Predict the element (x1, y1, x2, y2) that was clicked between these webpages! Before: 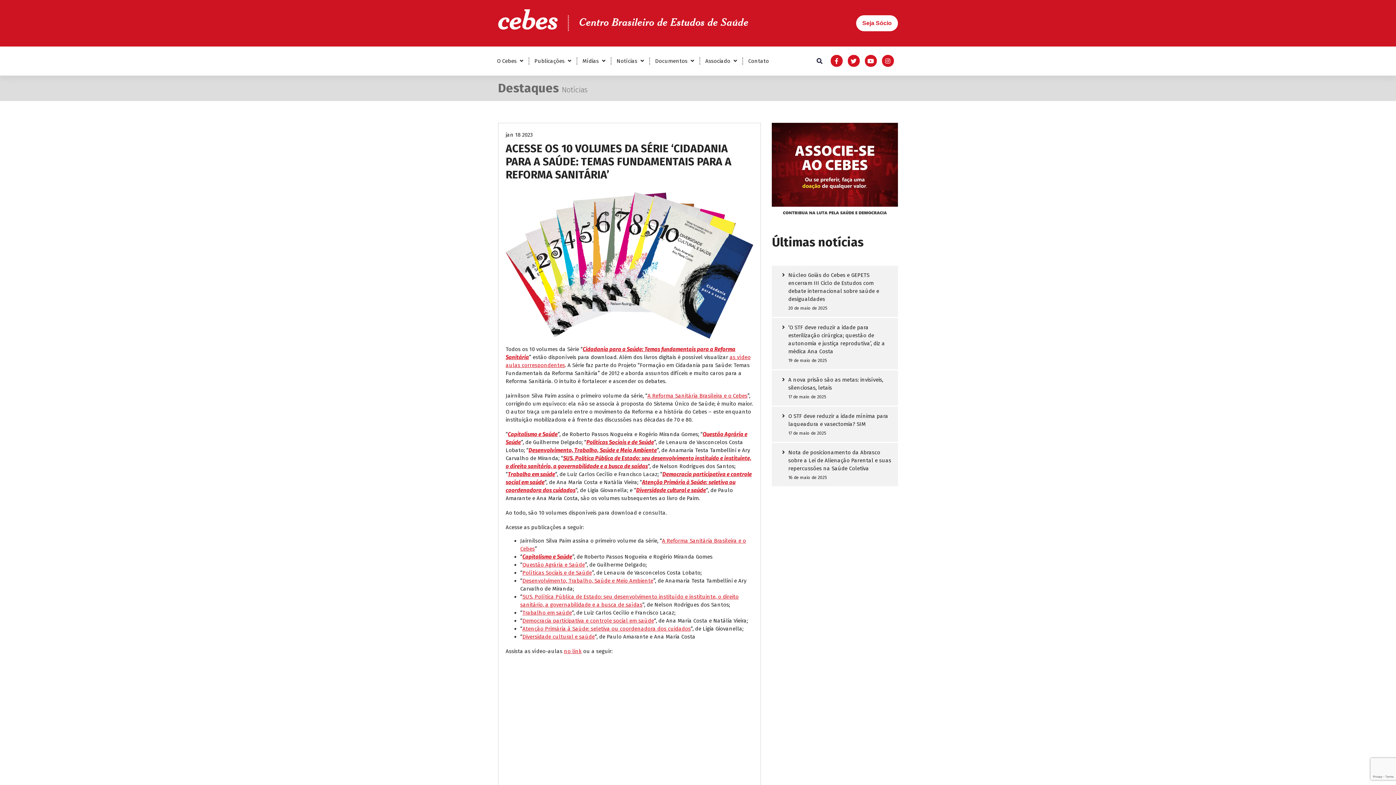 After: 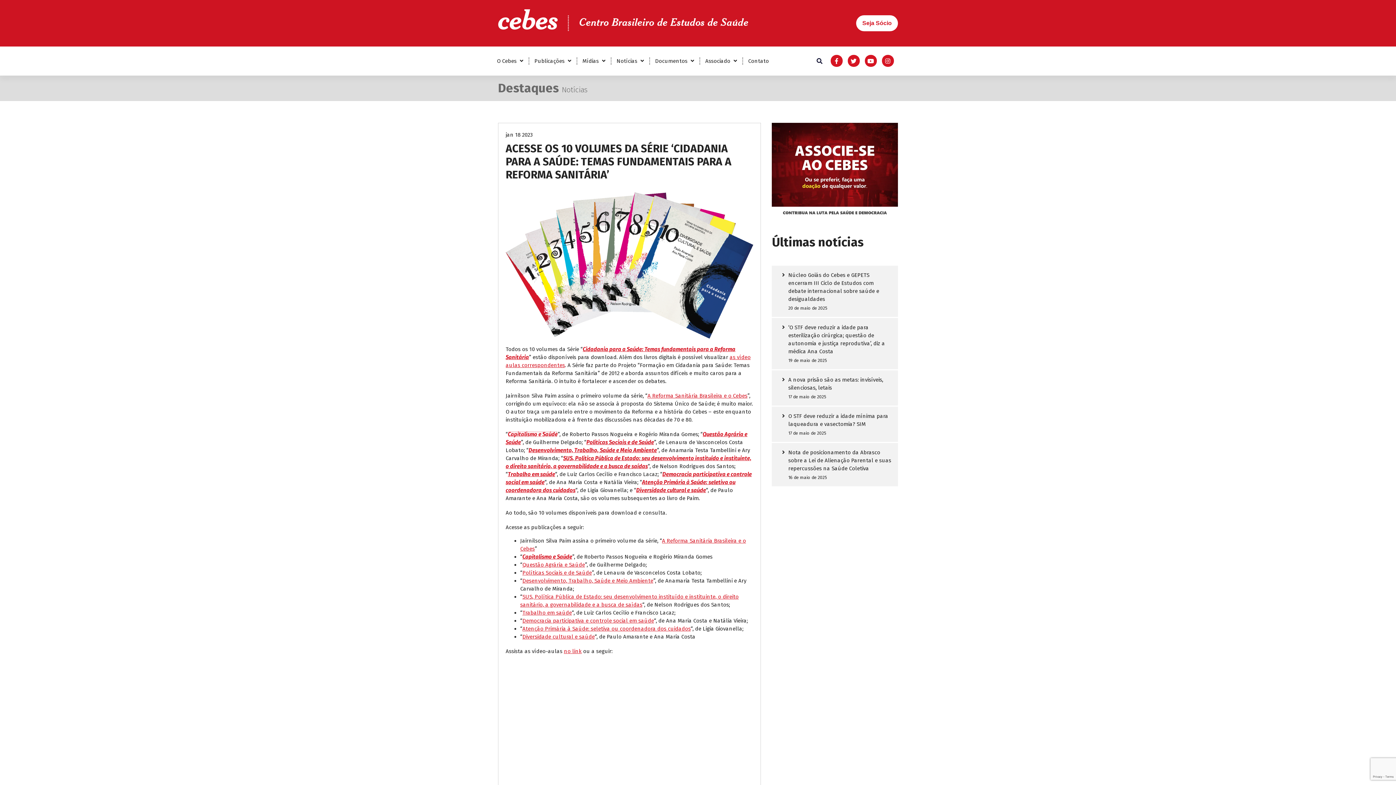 Action: label: Capitalismo e Saúde bbox: (508, 431, 557, 437)